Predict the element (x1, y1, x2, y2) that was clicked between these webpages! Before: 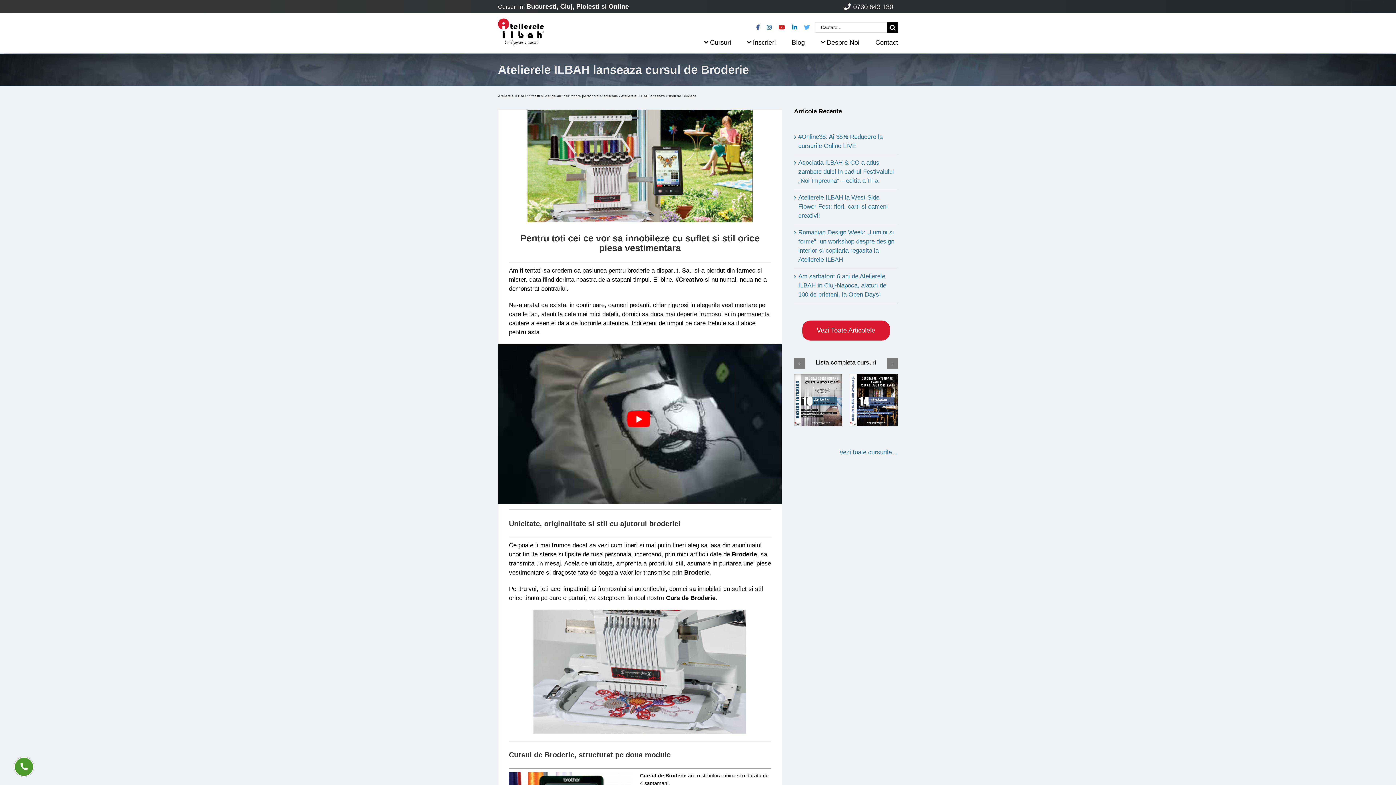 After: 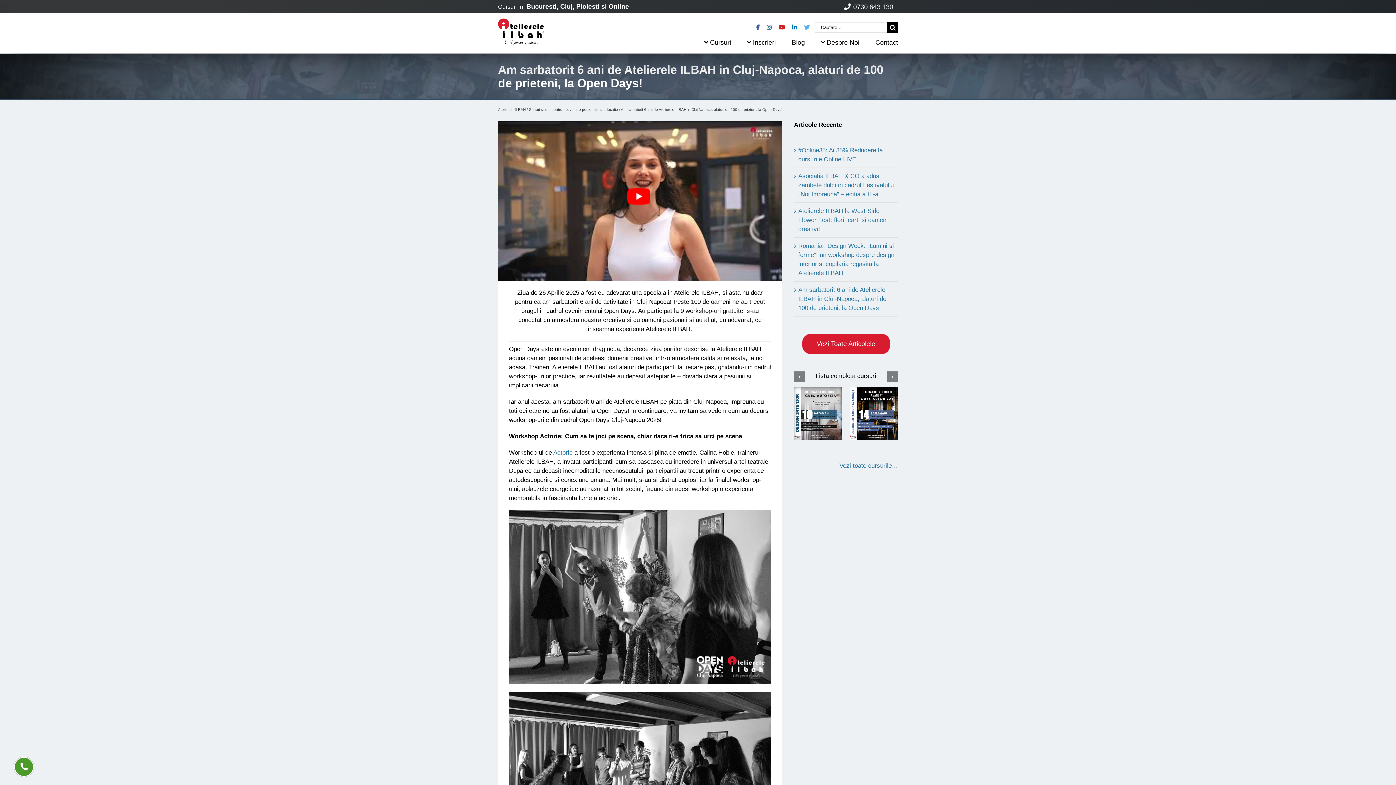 Action: label: Am sarbatorit 6 ani de Atelierele ILBAH in Cluj-Napoca, alaturi de 100 de prieteni, la Open Days! bbox: (798, 273, 886, 298)